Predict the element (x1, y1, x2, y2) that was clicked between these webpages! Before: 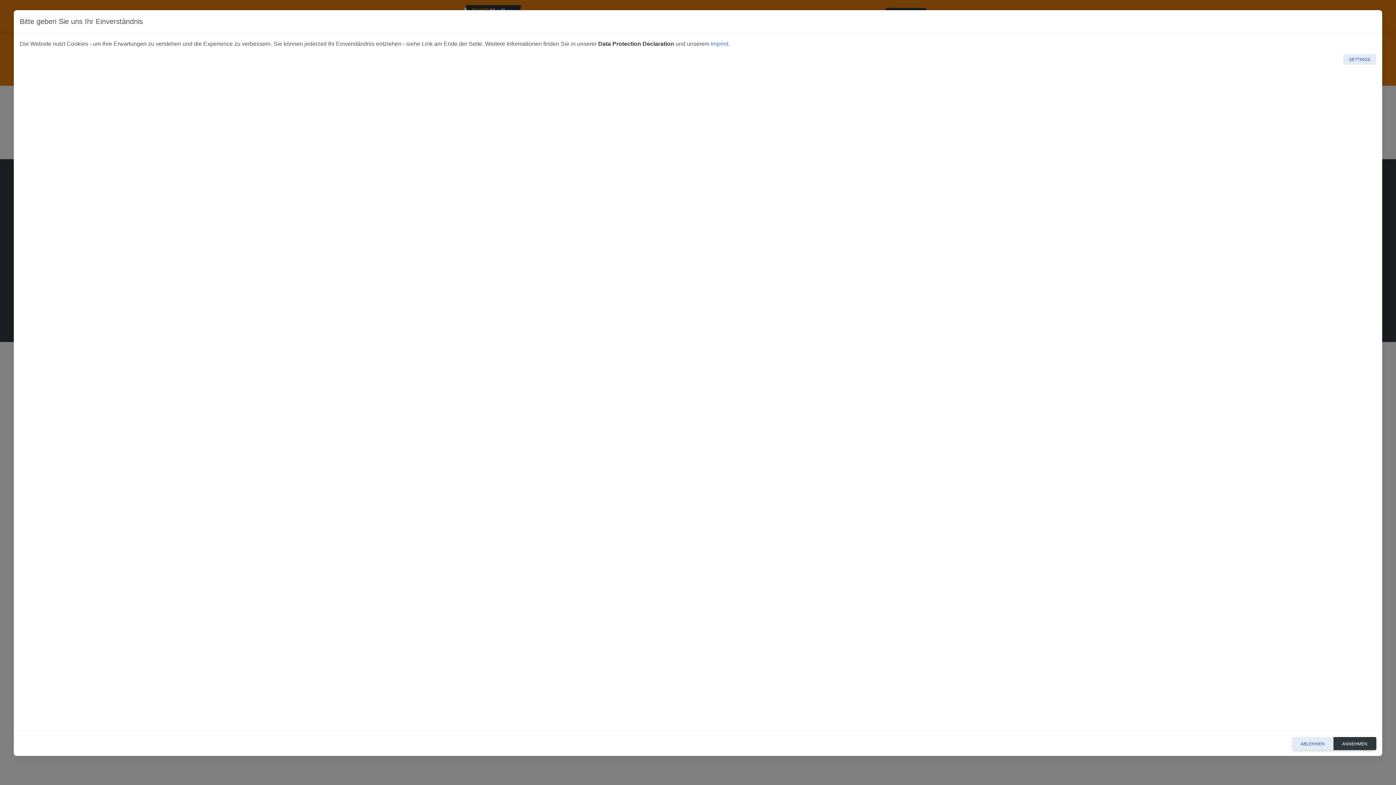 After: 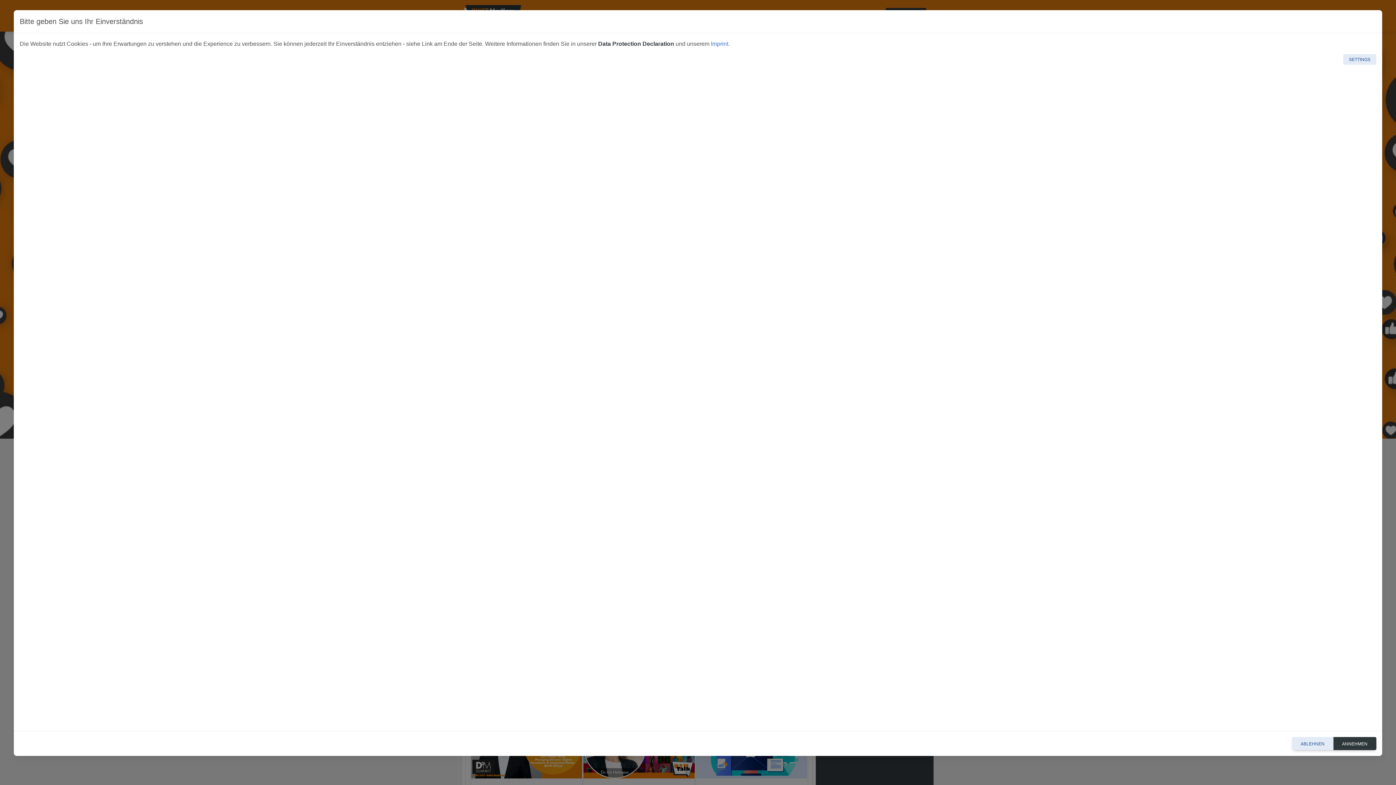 Action: bbox: (711, 22, 728, 28) label: Imprint